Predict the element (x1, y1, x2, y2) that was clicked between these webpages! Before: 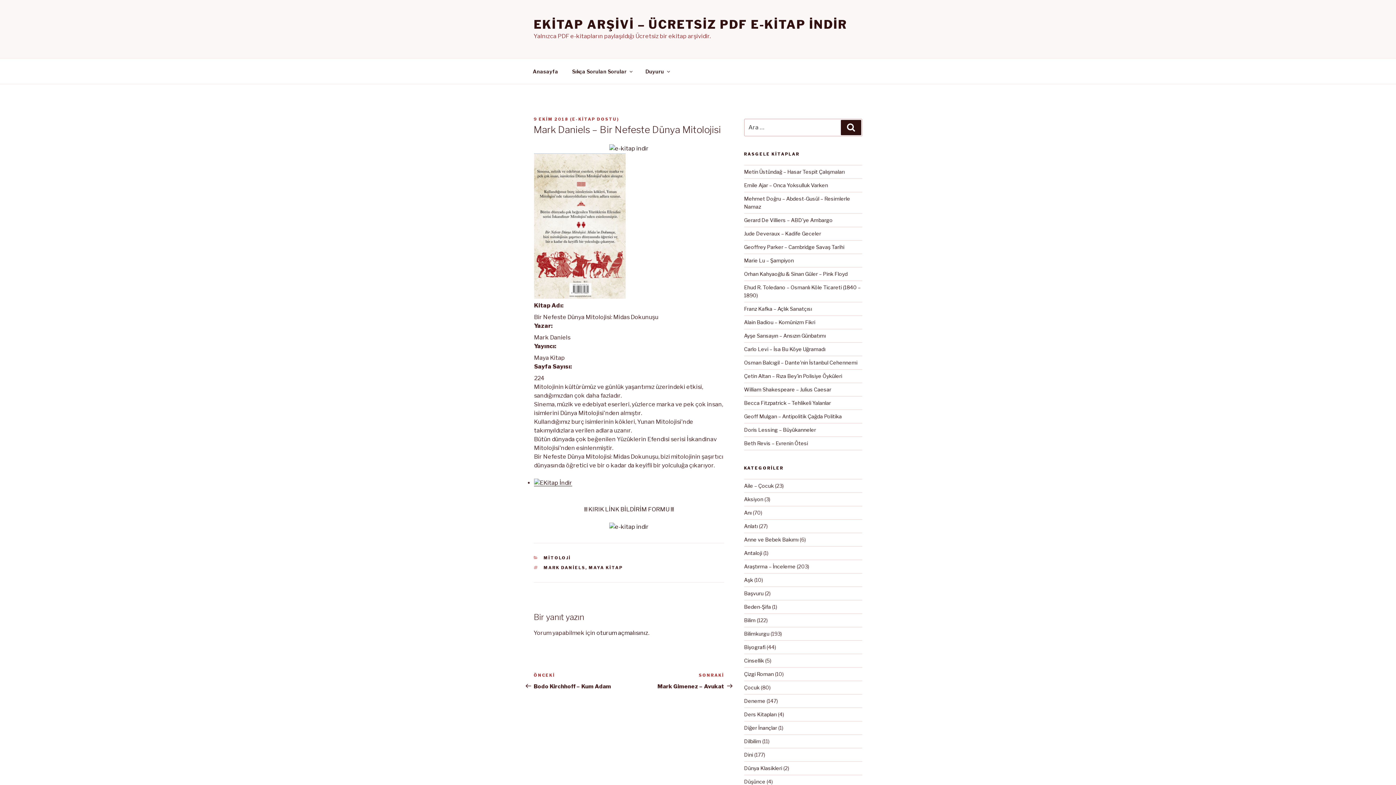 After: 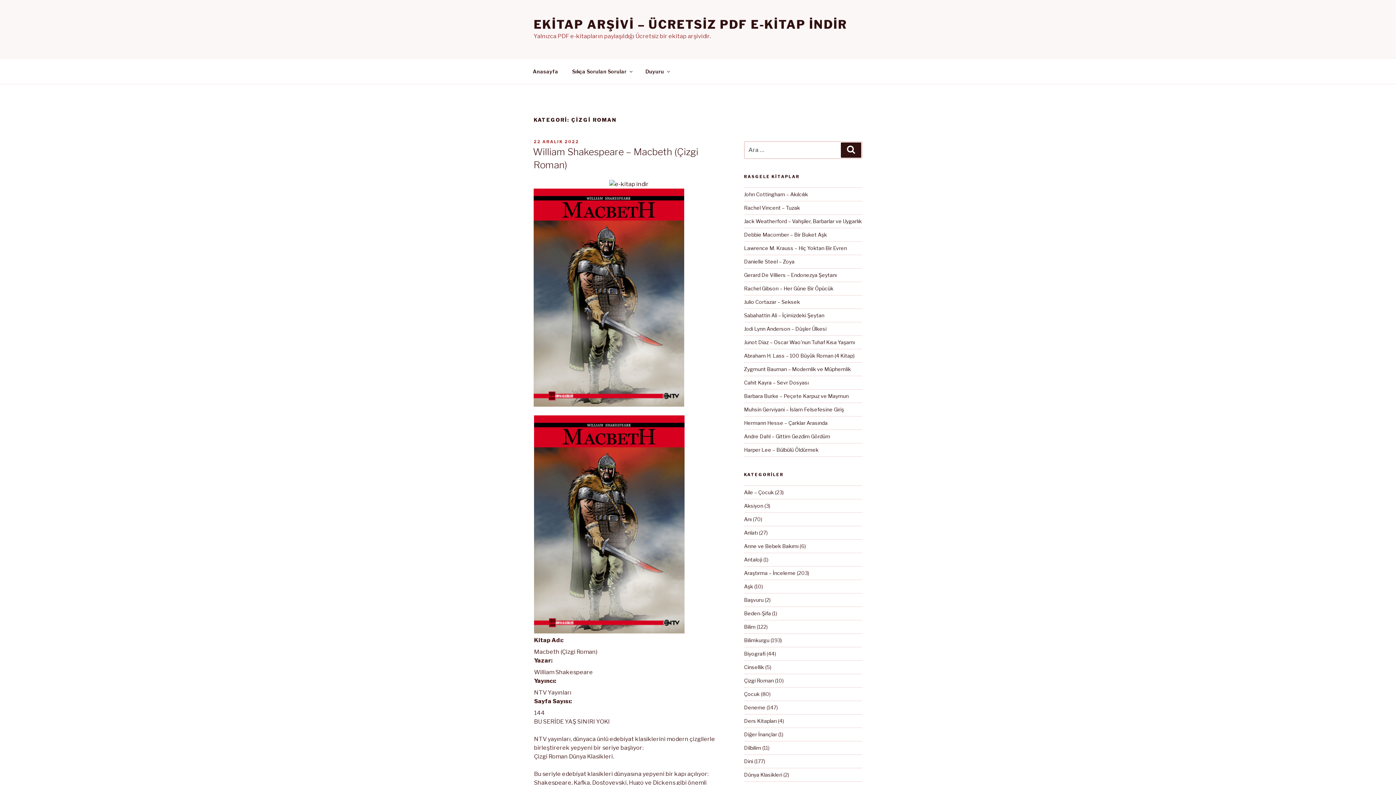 Action: bbox: (744, 671, 774, 677) label: Çizgi Roman